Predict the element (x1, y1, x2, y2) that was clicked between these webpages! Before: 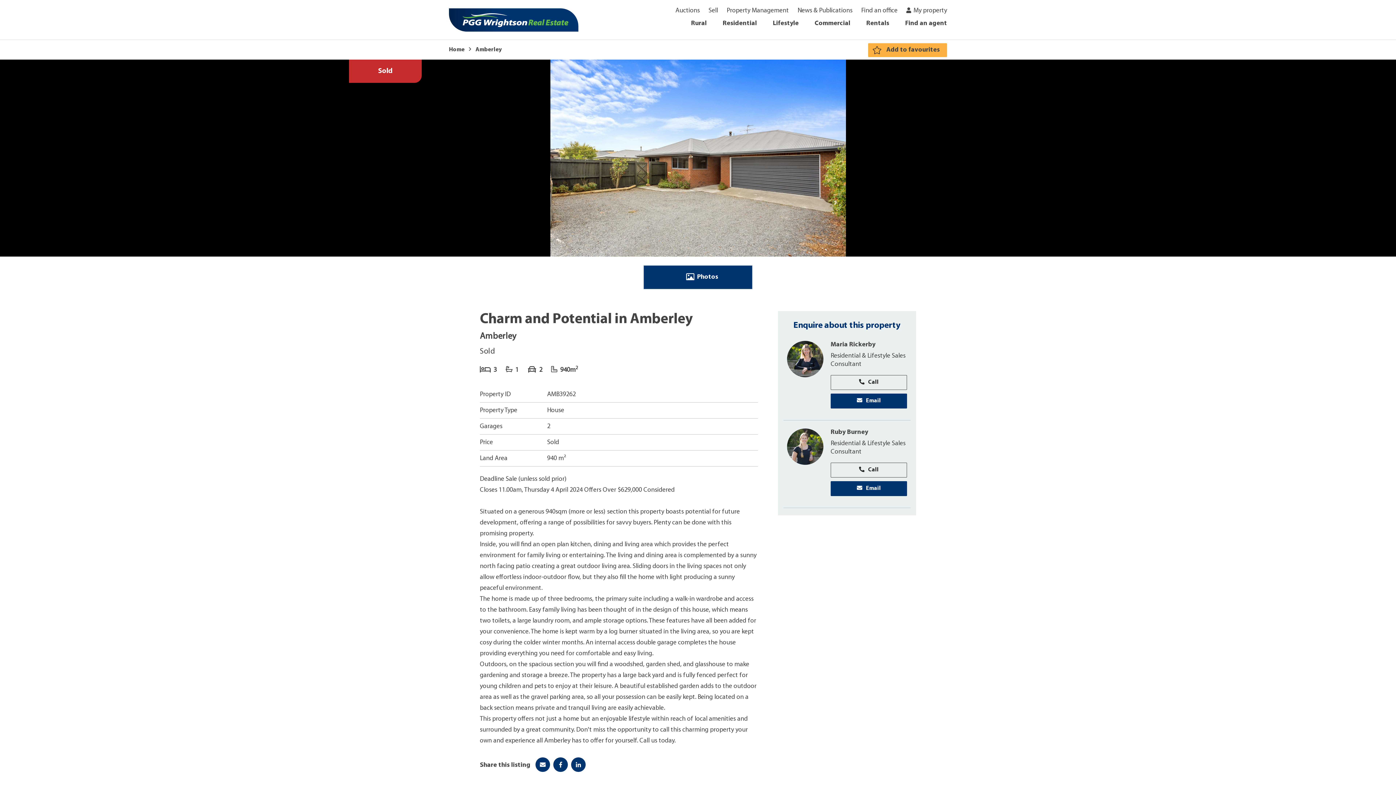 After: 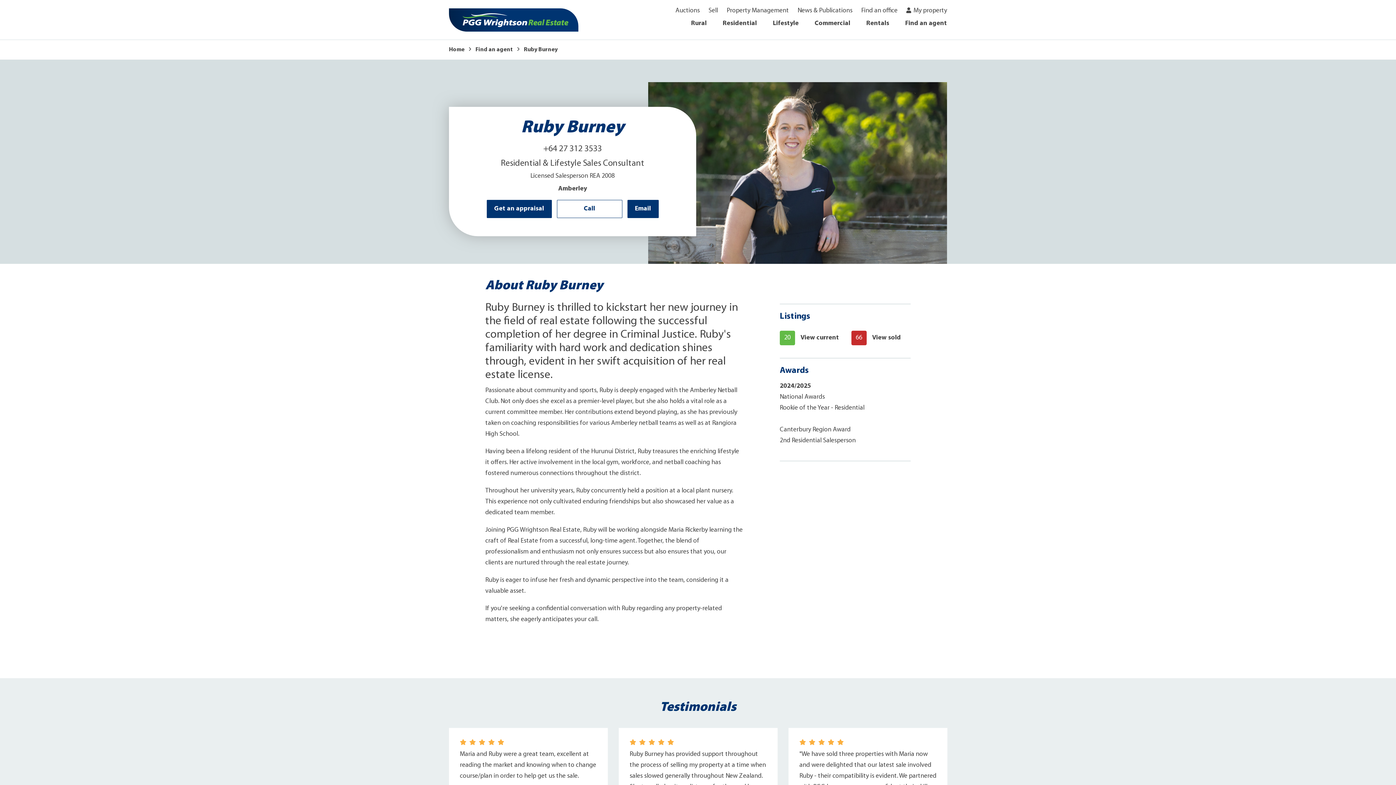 Action: label: Ruby Burney bbox: (830, 429, 868, 436)